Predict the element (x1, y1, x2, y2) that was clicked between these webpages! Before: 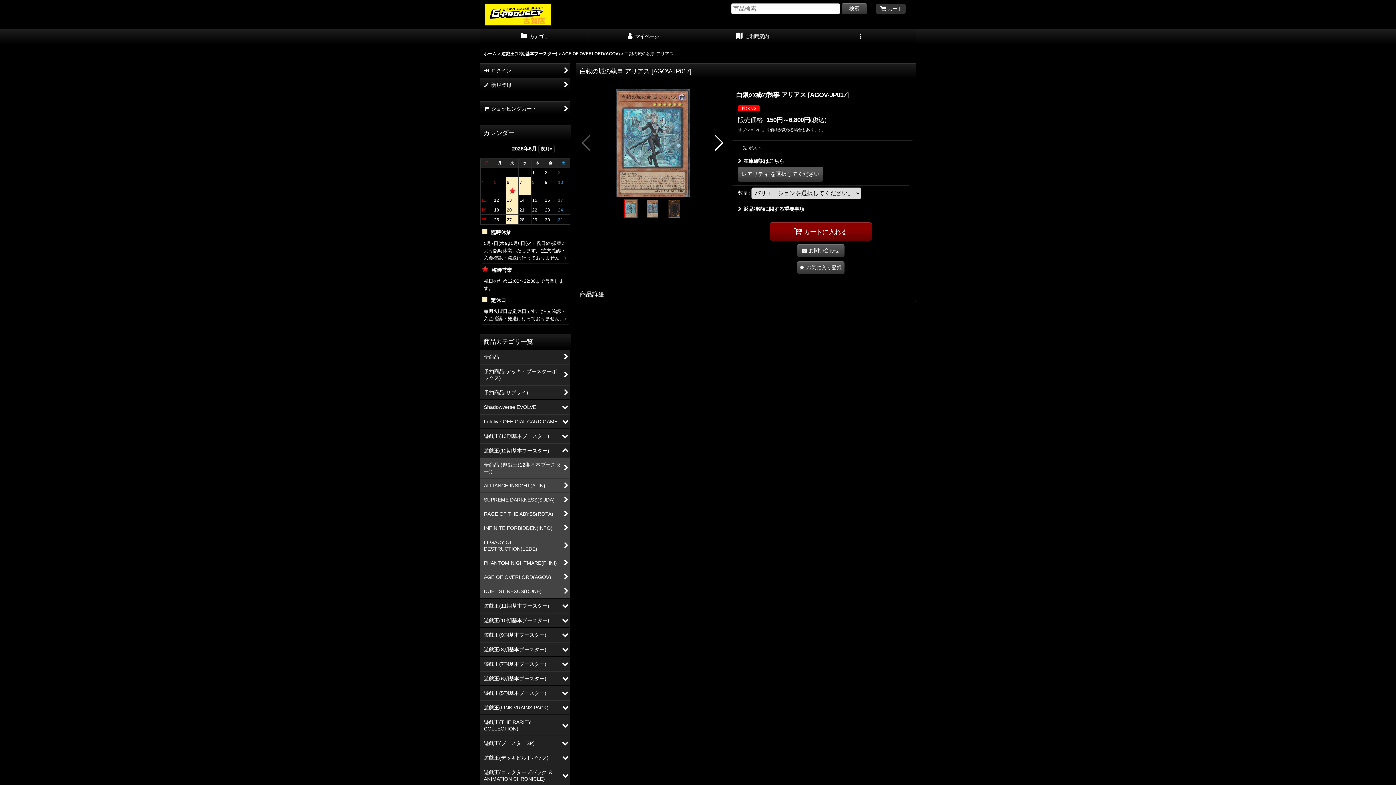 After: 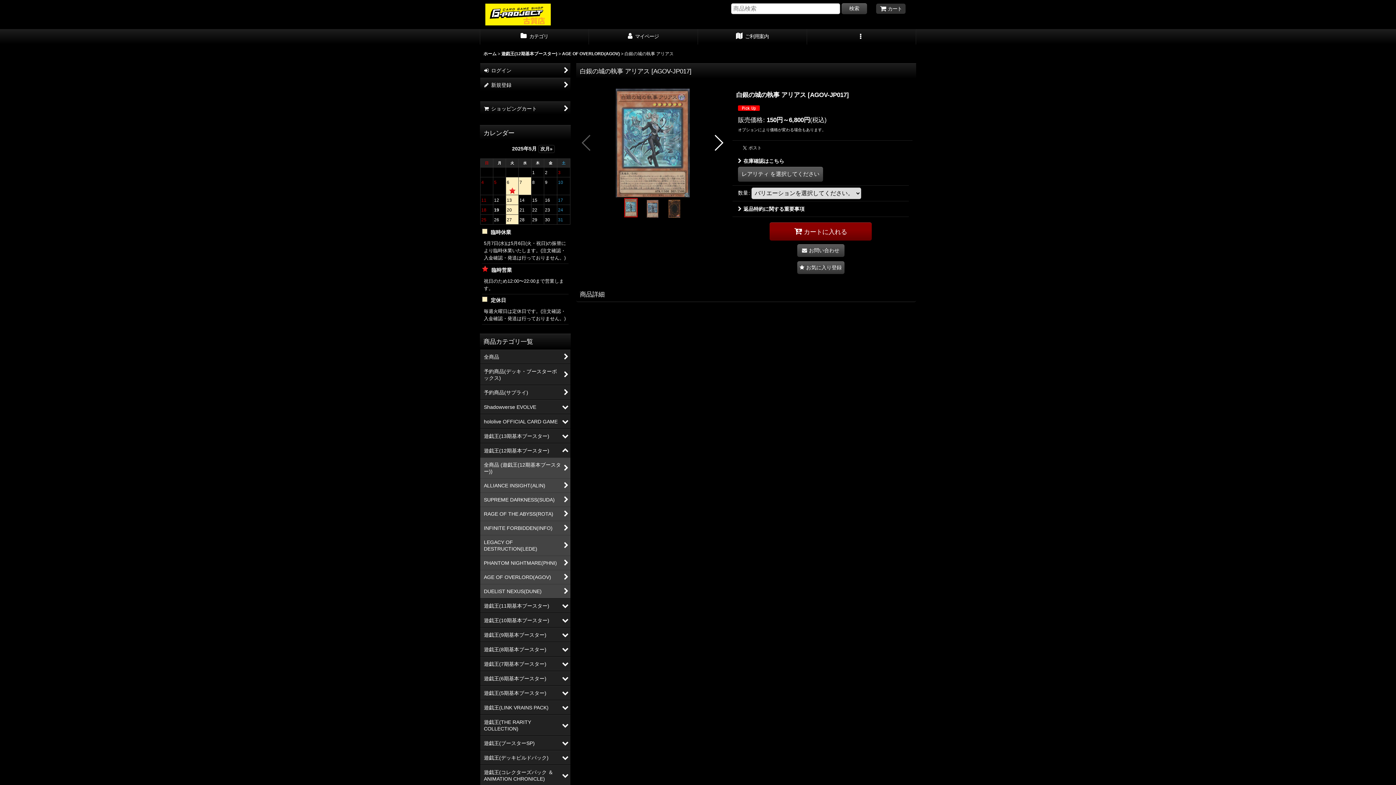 Action: bbox: (620, 199, 641, 218)